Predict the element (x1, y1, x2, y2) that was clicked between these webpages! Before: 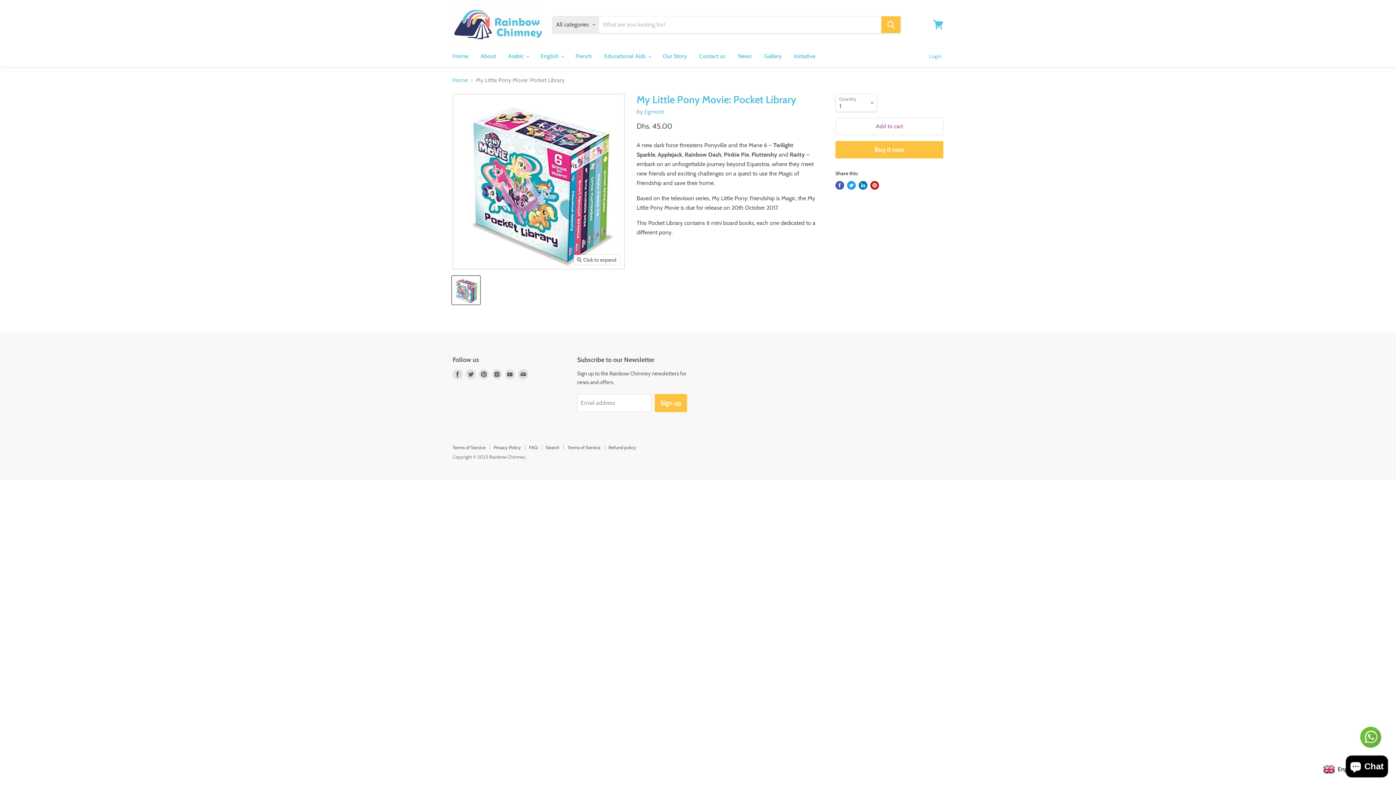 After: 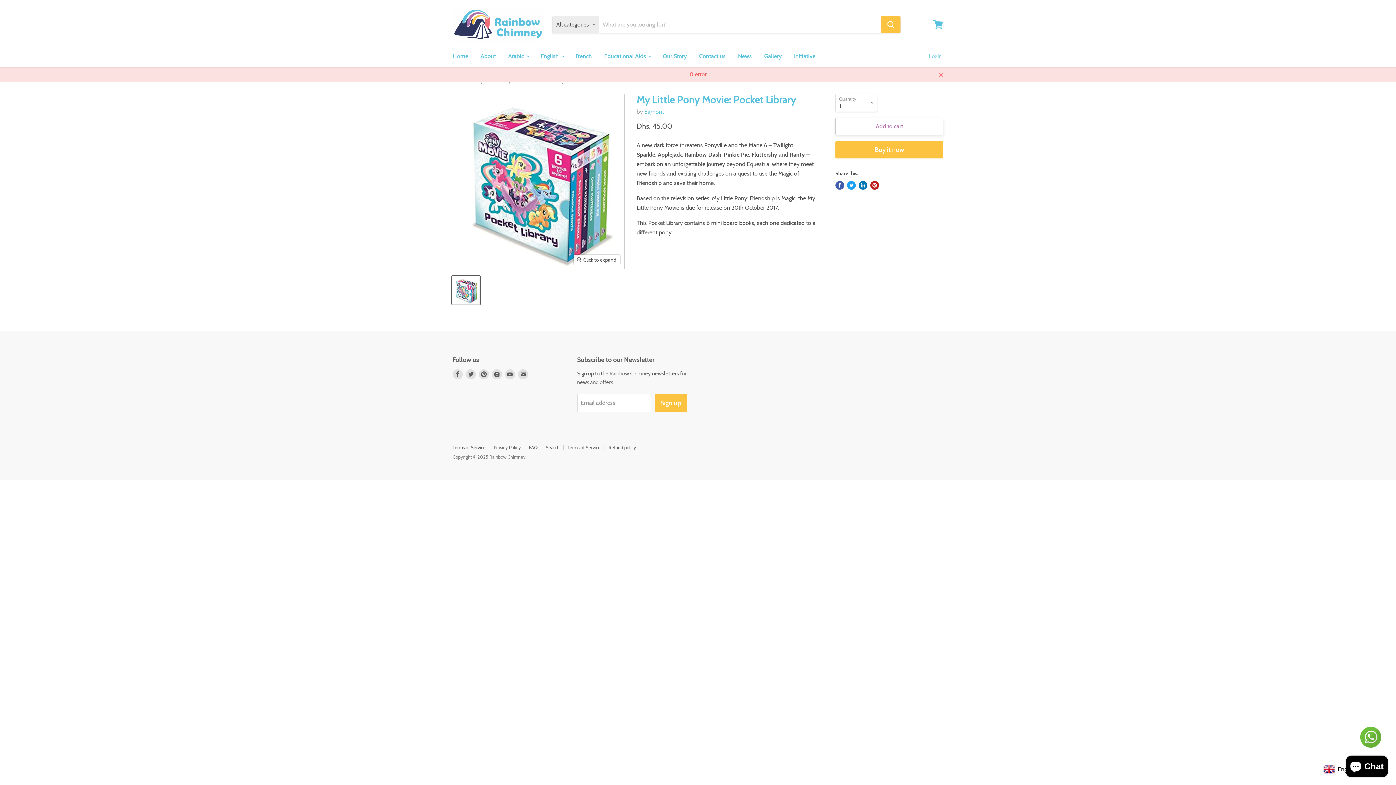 Action: bbox: (835, 117, 943, 135) label: Add to cart